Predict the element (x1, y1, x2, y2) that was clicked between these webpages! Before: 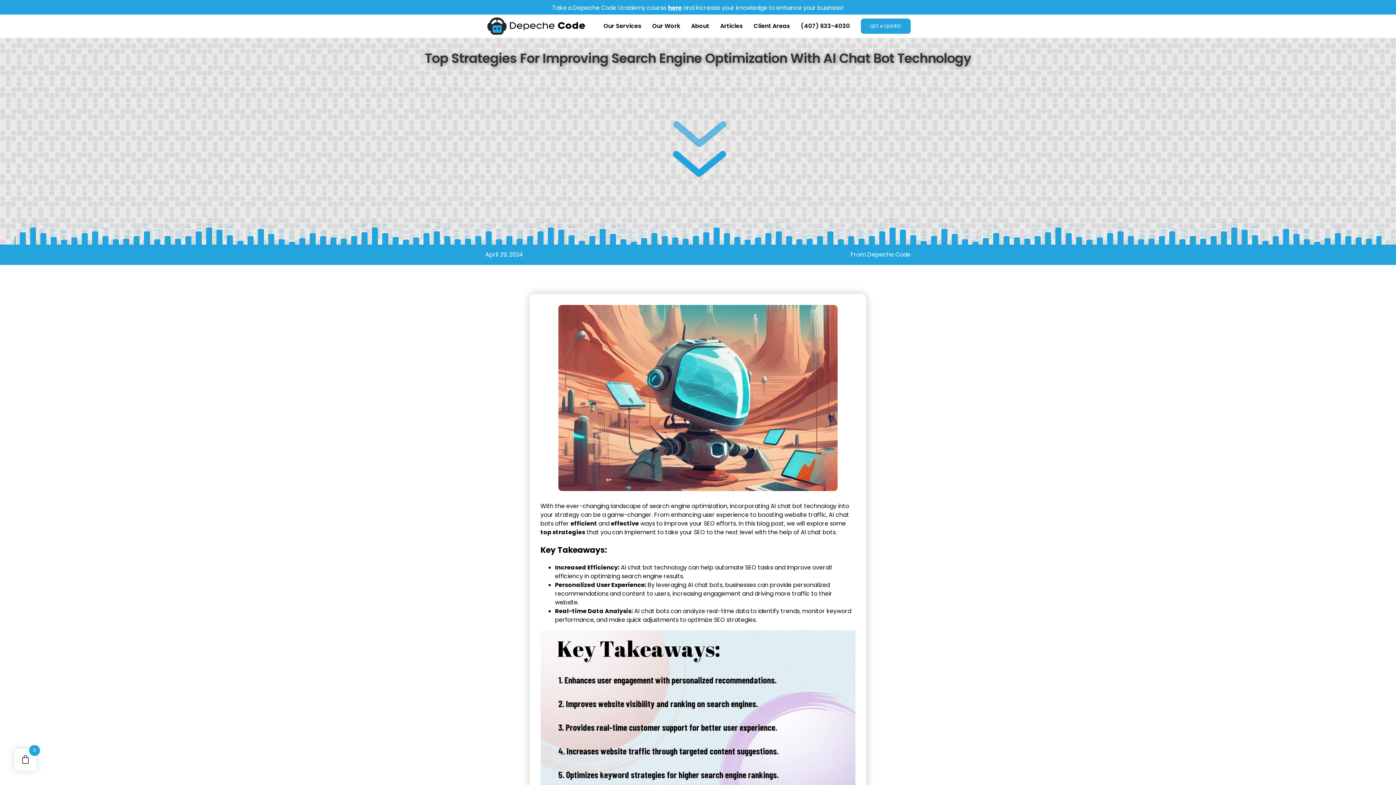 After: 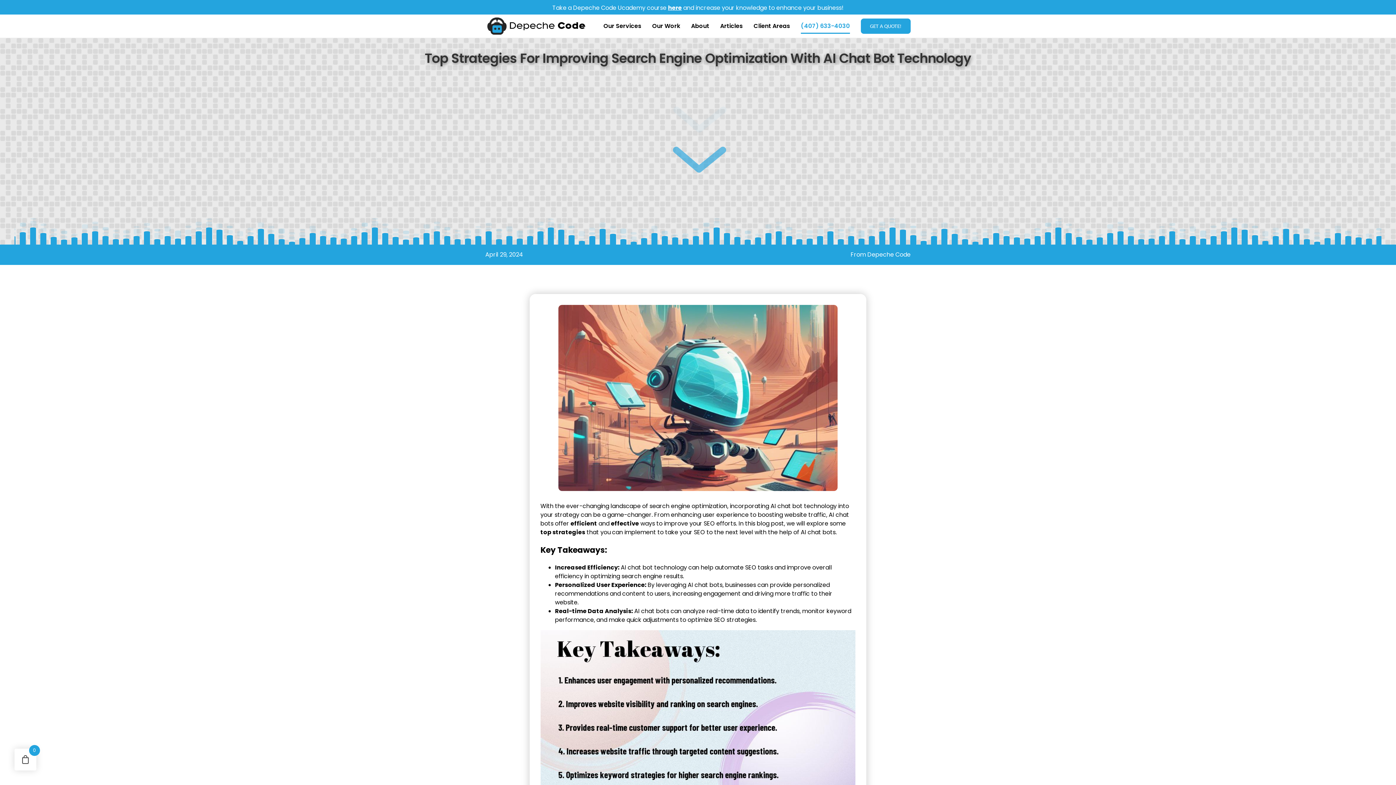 Action: bbox: (801, 14, 850, 37) label: (407) 633-4030